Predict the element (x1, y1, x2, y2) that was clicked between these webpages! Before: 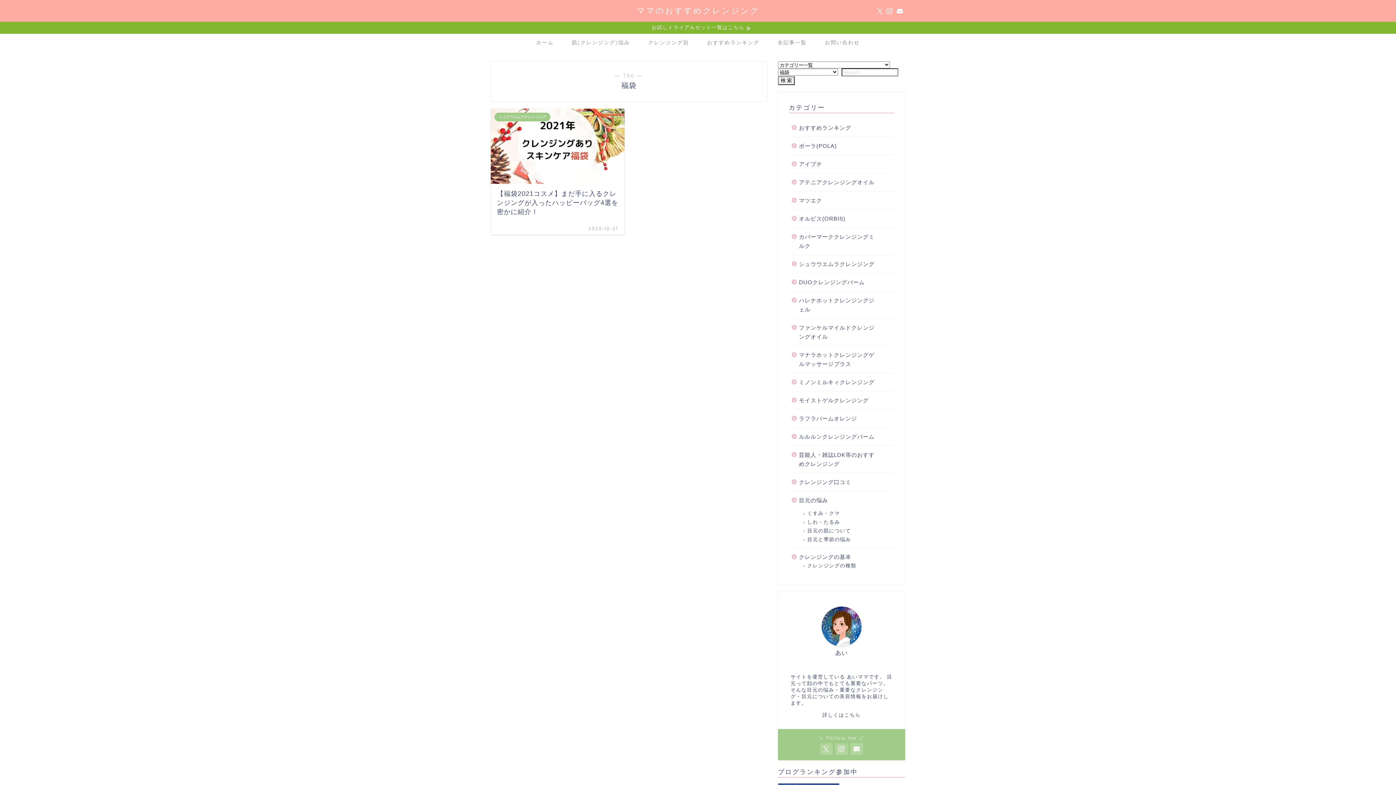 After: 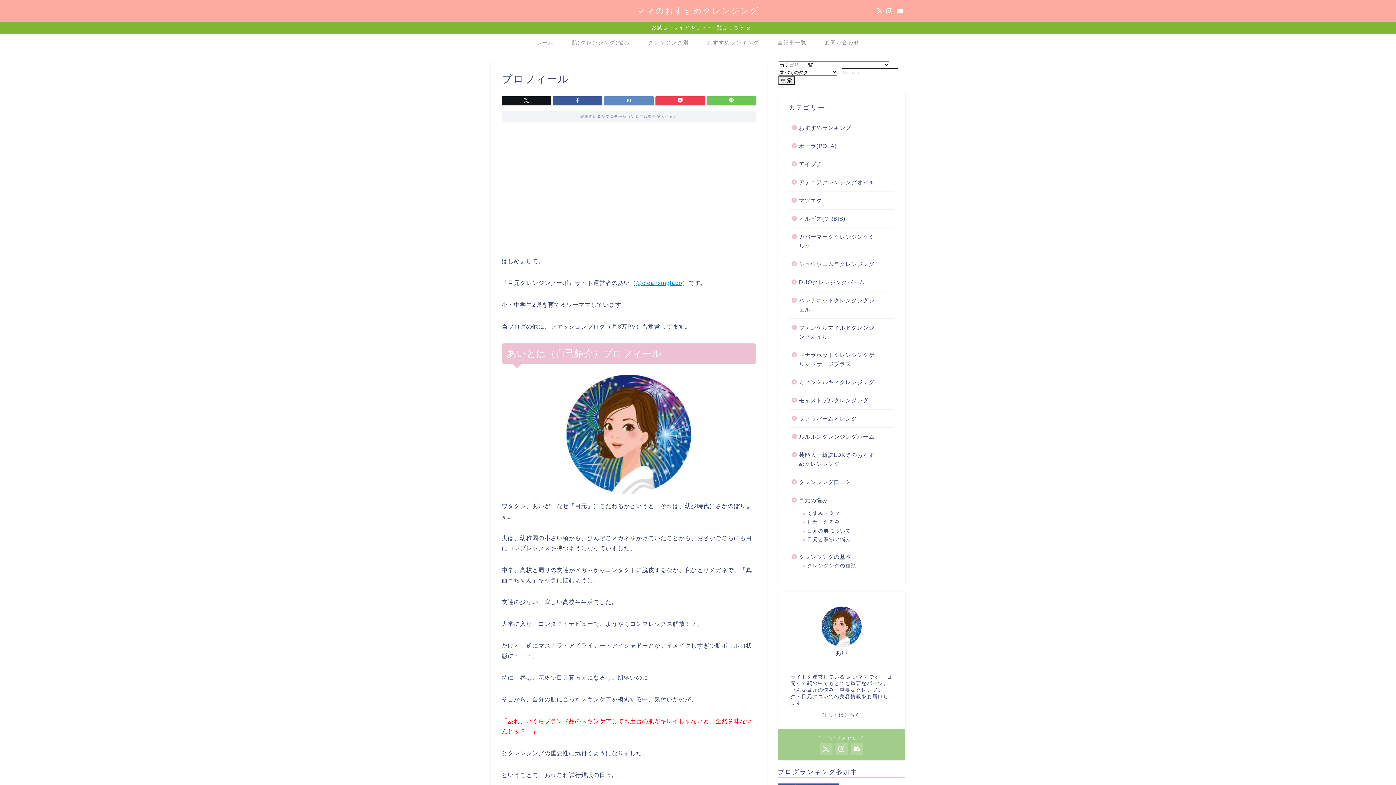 Action: bbox: (821, 606, 861, 646)